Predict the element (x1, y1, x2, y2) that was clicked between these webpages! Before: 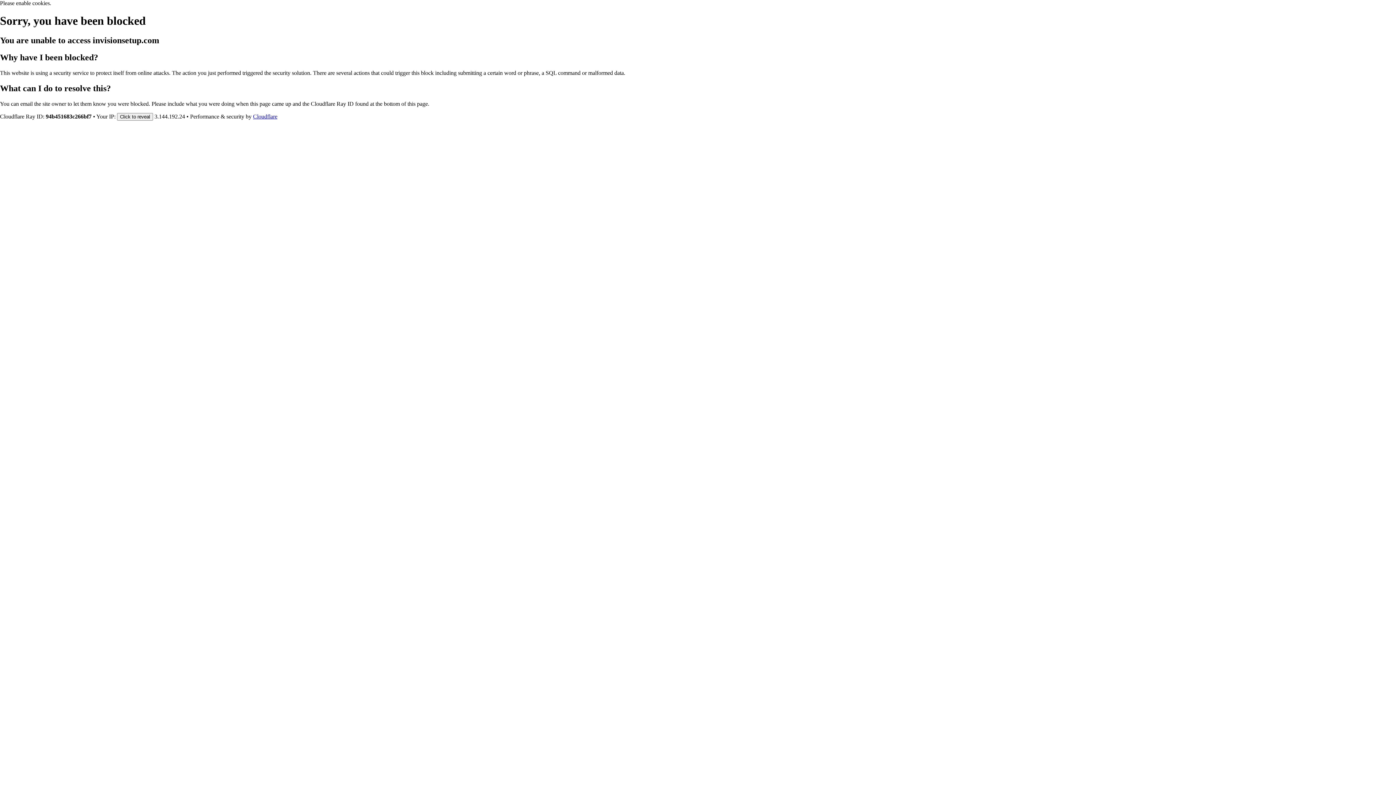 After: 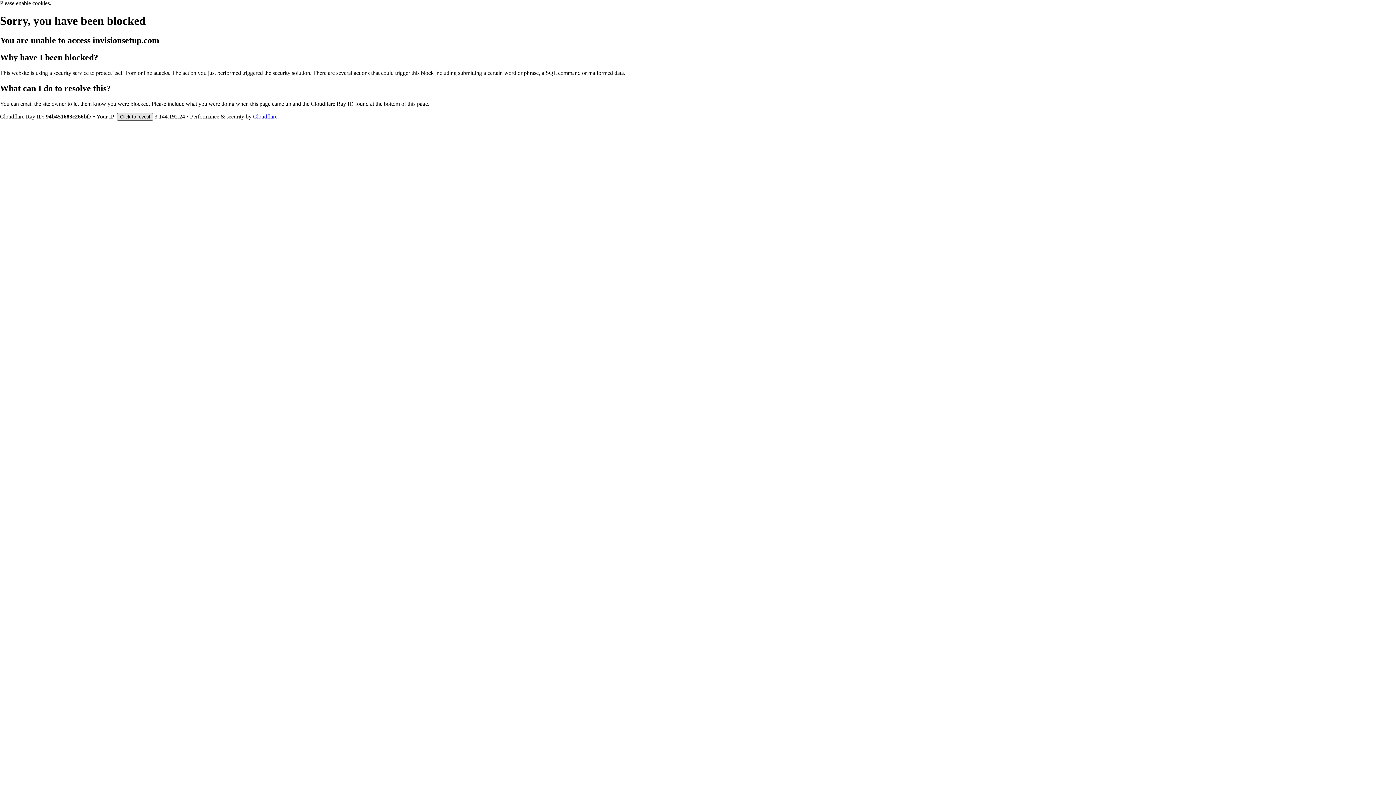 Action: label: Click to reveal bbox: (117, 112, 153, 120)